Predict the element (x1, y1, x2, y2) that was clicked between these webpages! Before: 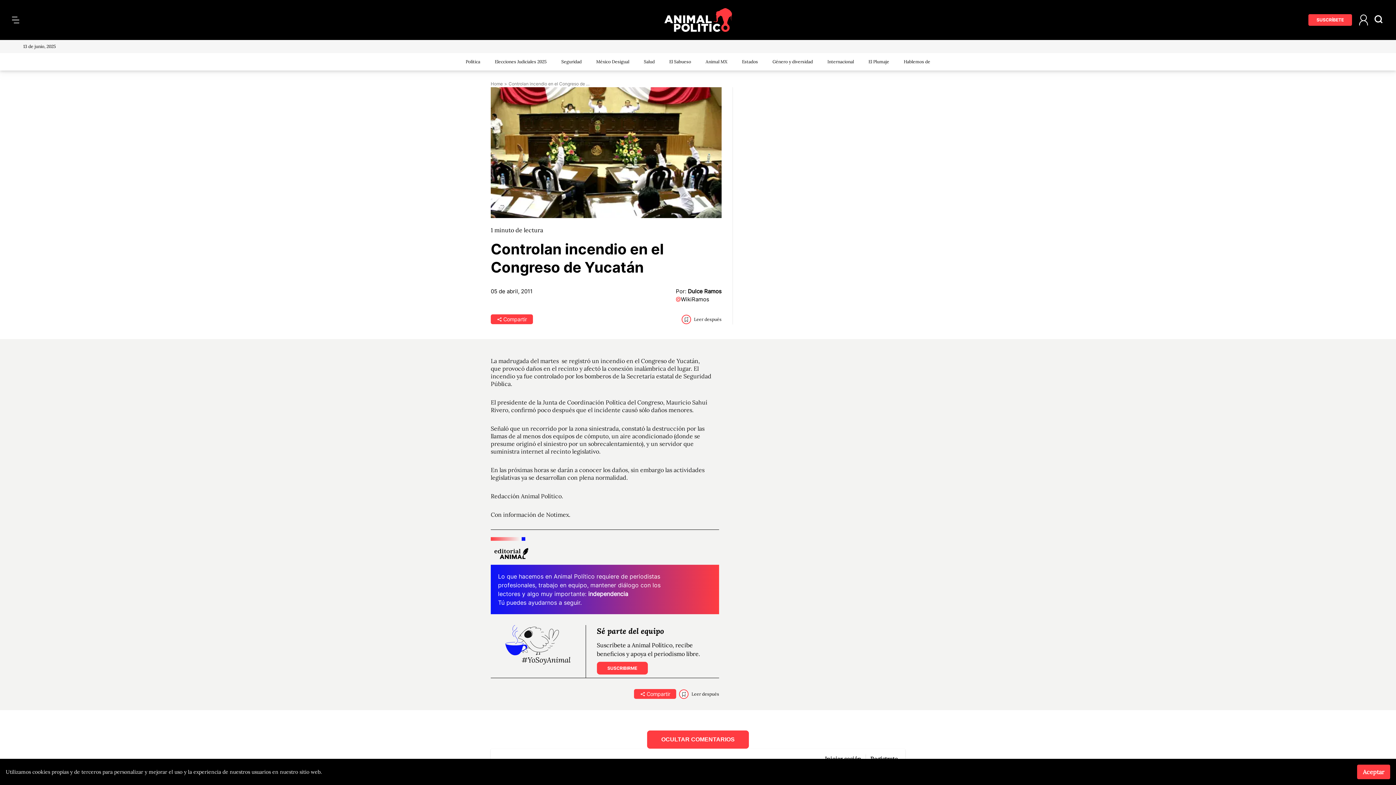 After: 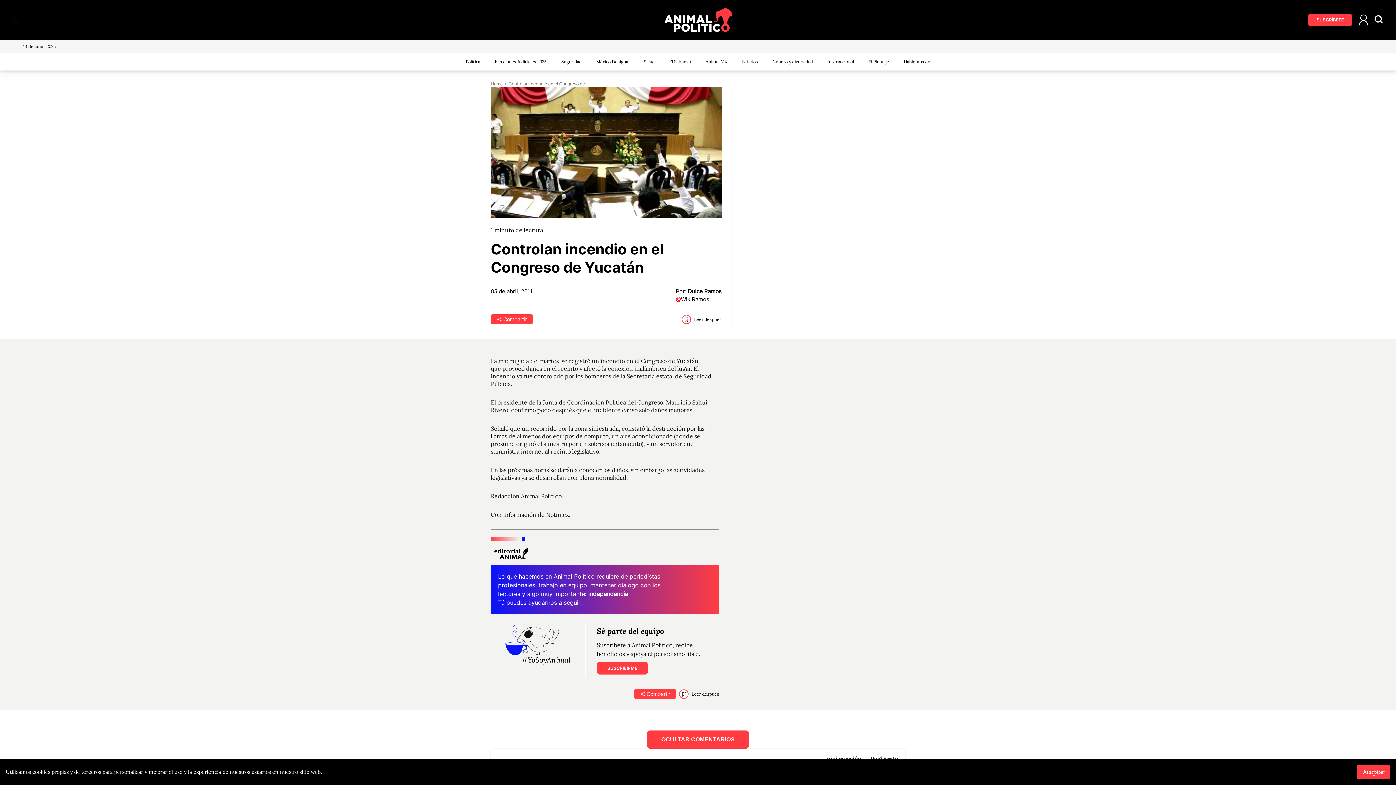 Action: bbox: (676, 296, 710, 302) label: @WikiRamos 